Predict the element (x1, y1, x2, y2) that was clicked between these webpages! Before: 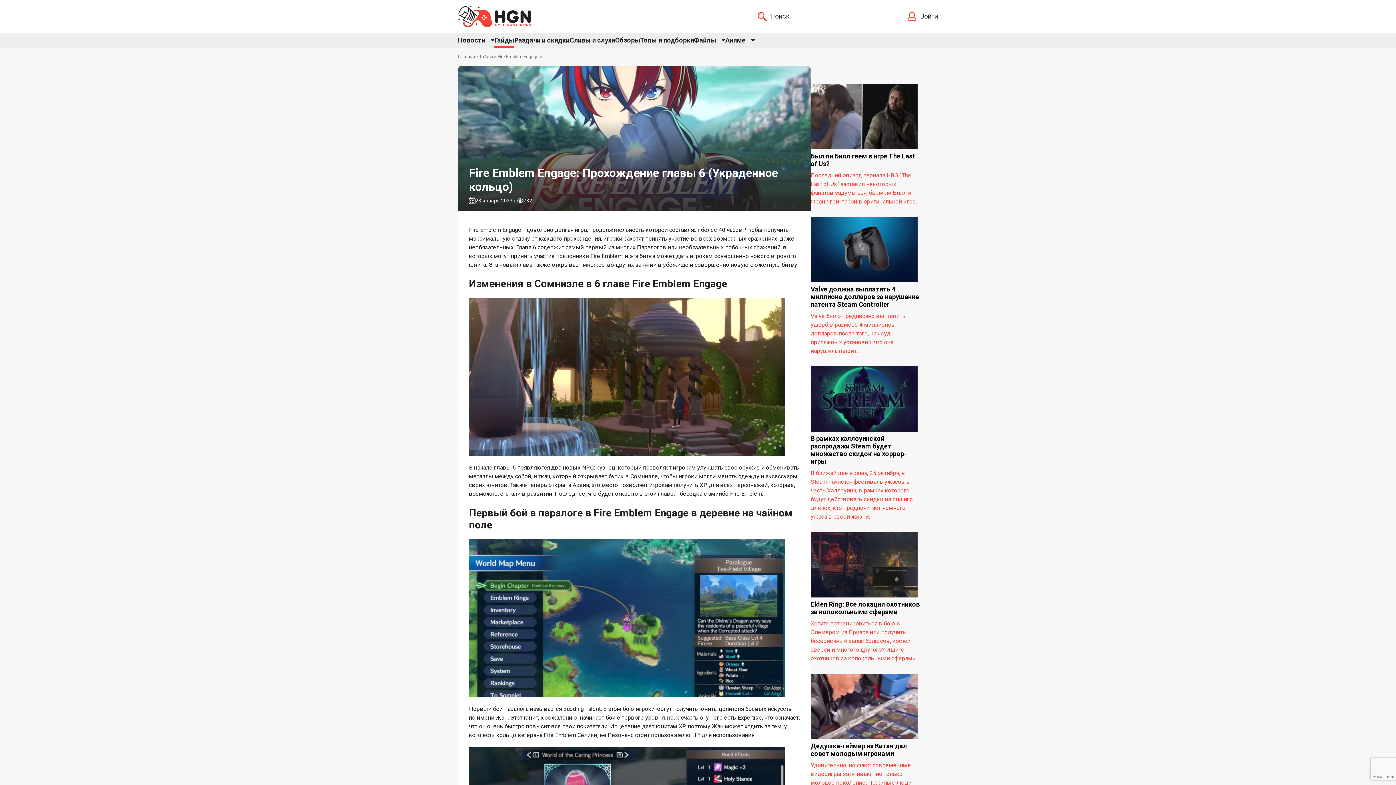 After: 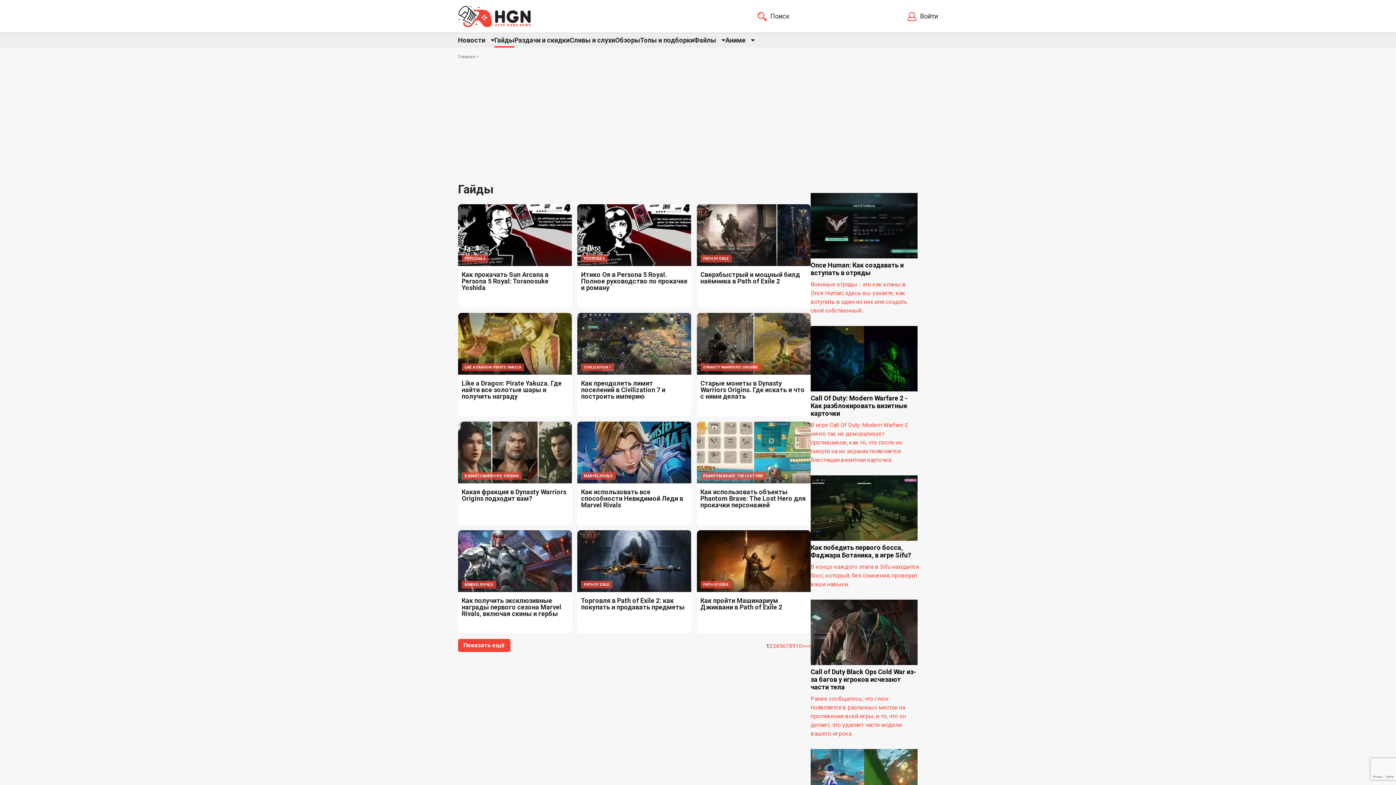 Action: label: Гайды bbox: (494, 33, 514, 47)